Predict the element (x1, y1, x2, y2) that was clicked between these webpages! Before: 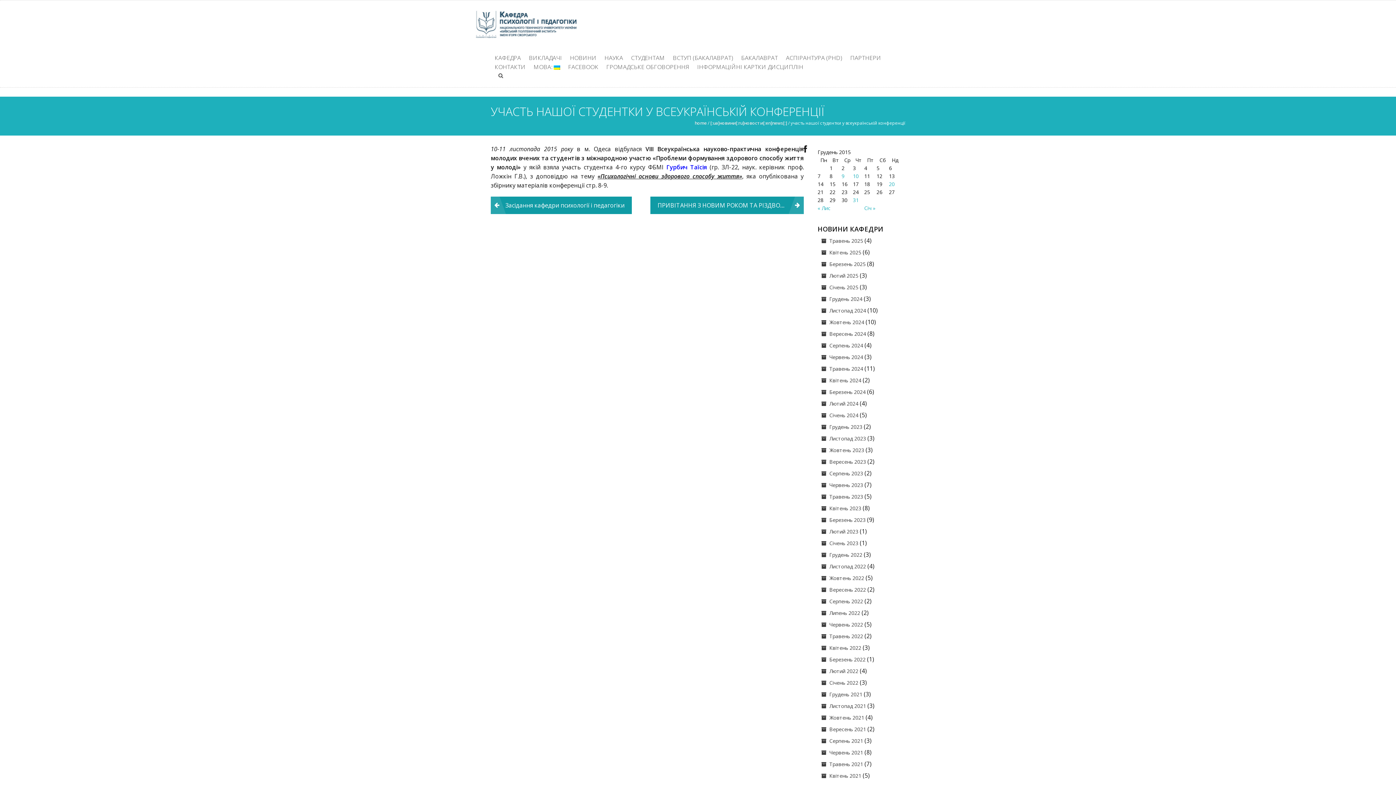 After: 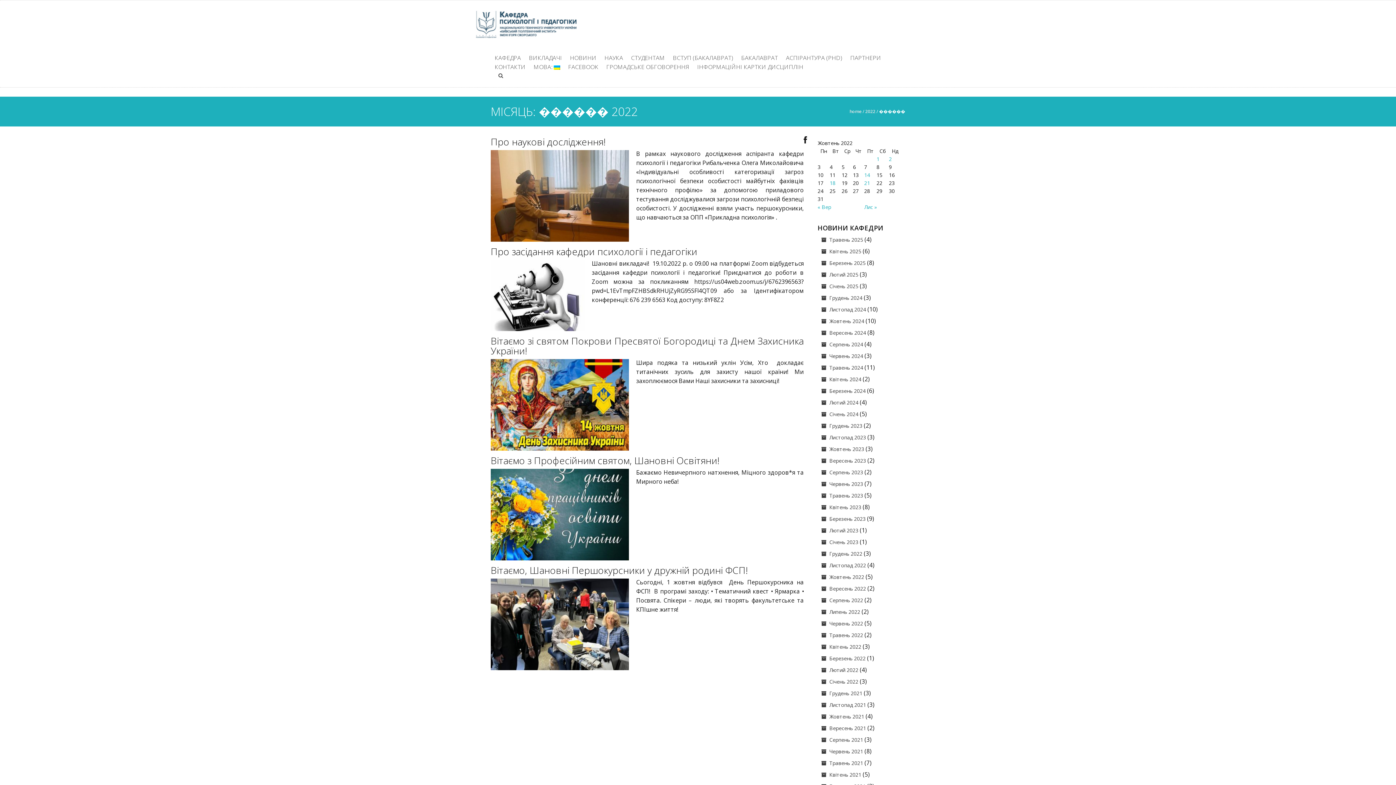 Action: bbox: (821, 574, 864, 581) label: Жовтень 2022